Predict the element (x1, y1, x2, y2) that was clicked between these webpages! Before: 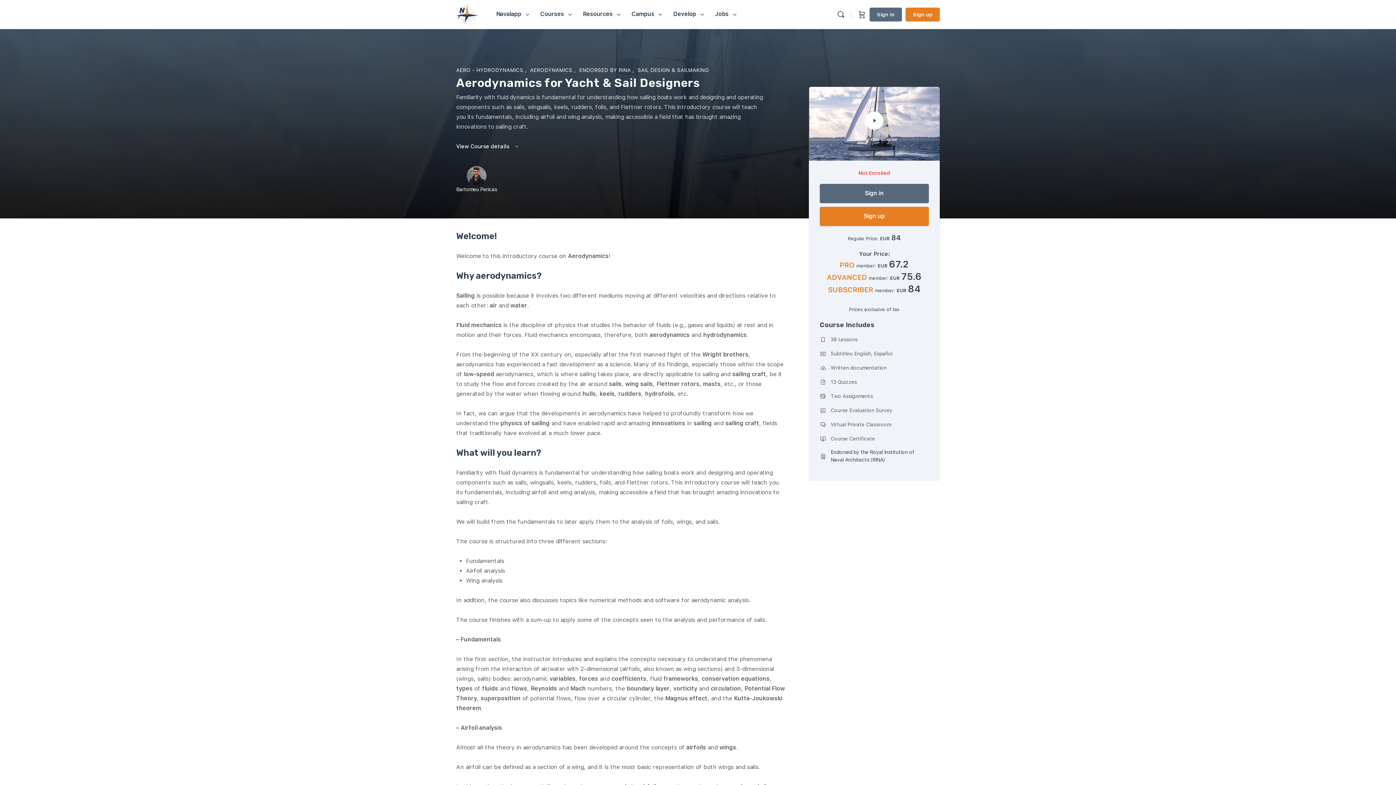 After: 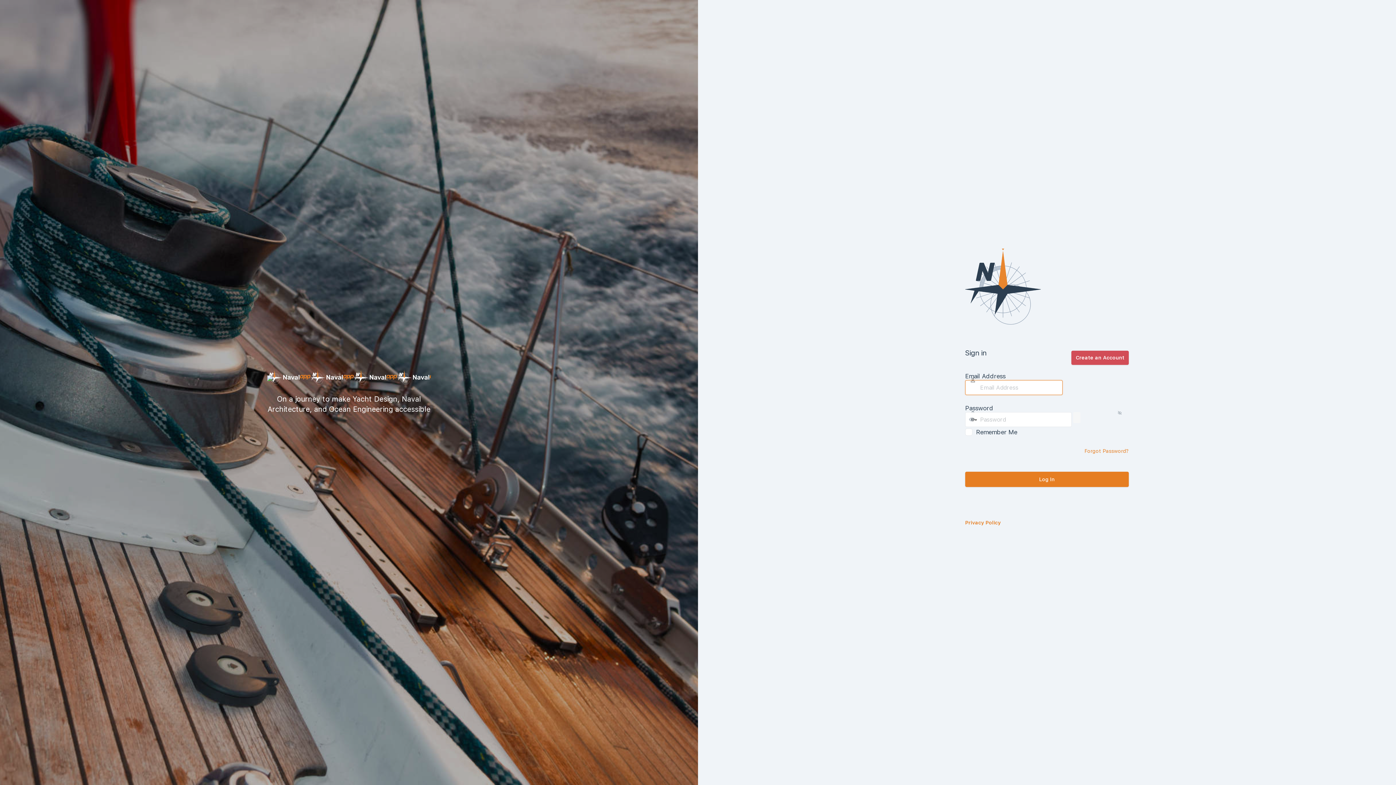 Action: bbox: (820, 183, 929, 203) label: Sign in